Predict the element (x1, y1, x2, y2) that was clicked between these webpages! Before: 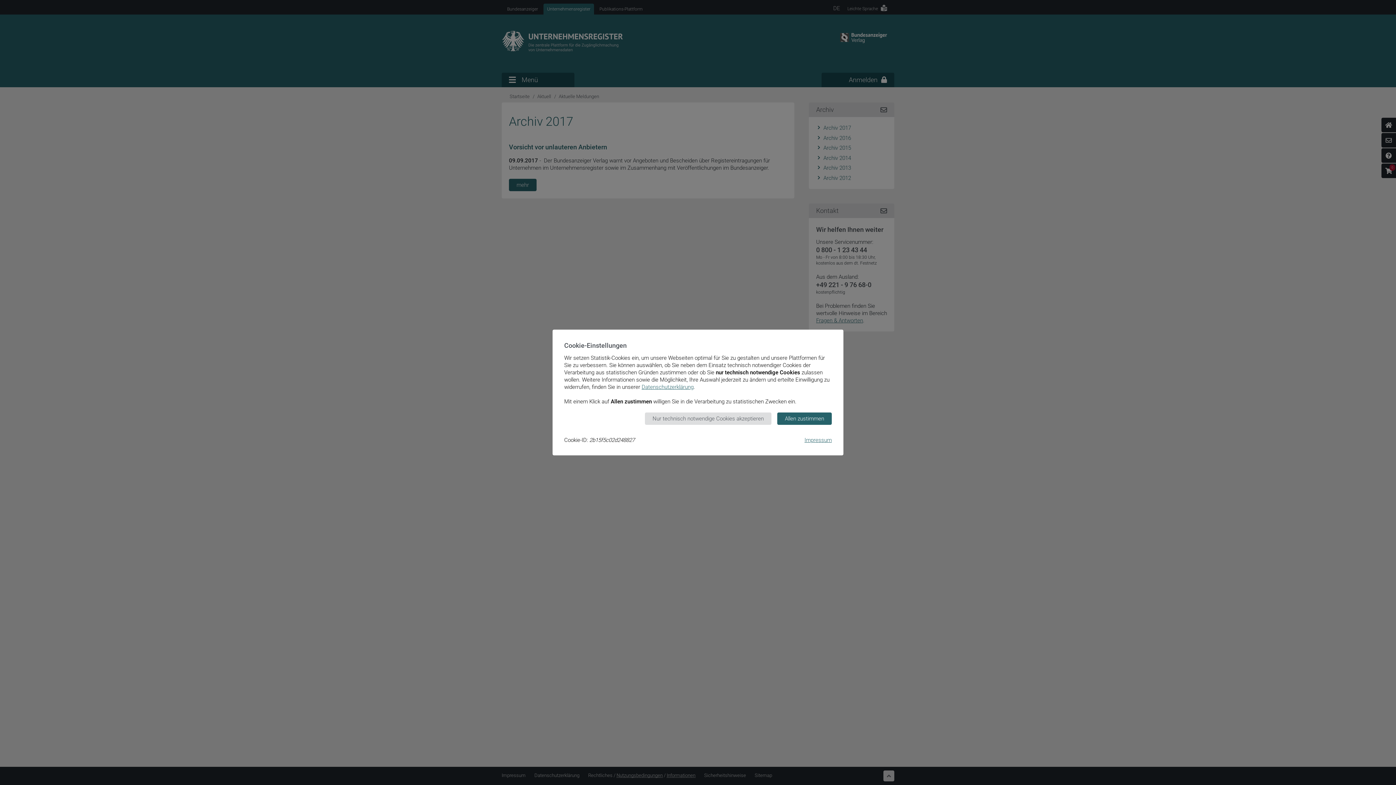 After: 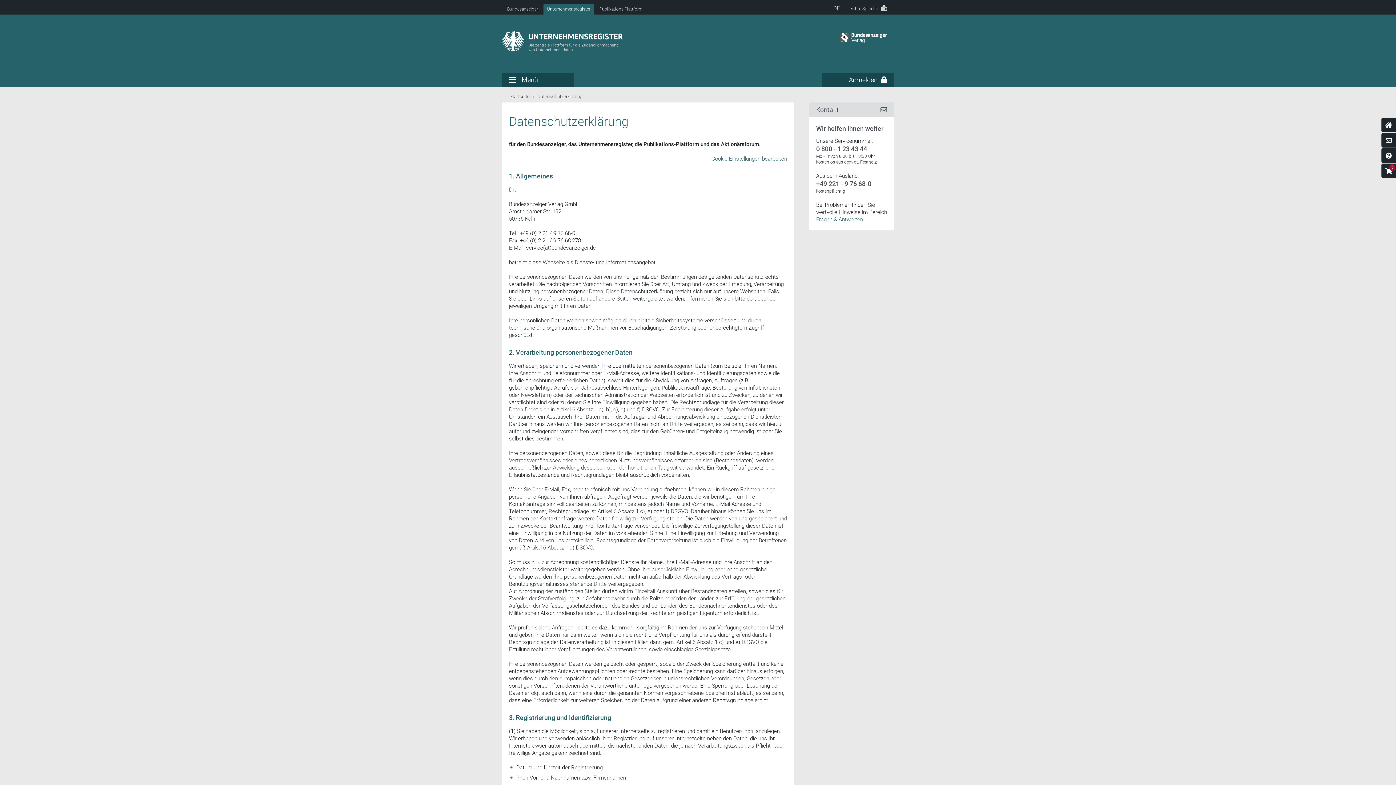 Action: bbox: (641, 384, 693, 390) label: Datenschutzerklärung